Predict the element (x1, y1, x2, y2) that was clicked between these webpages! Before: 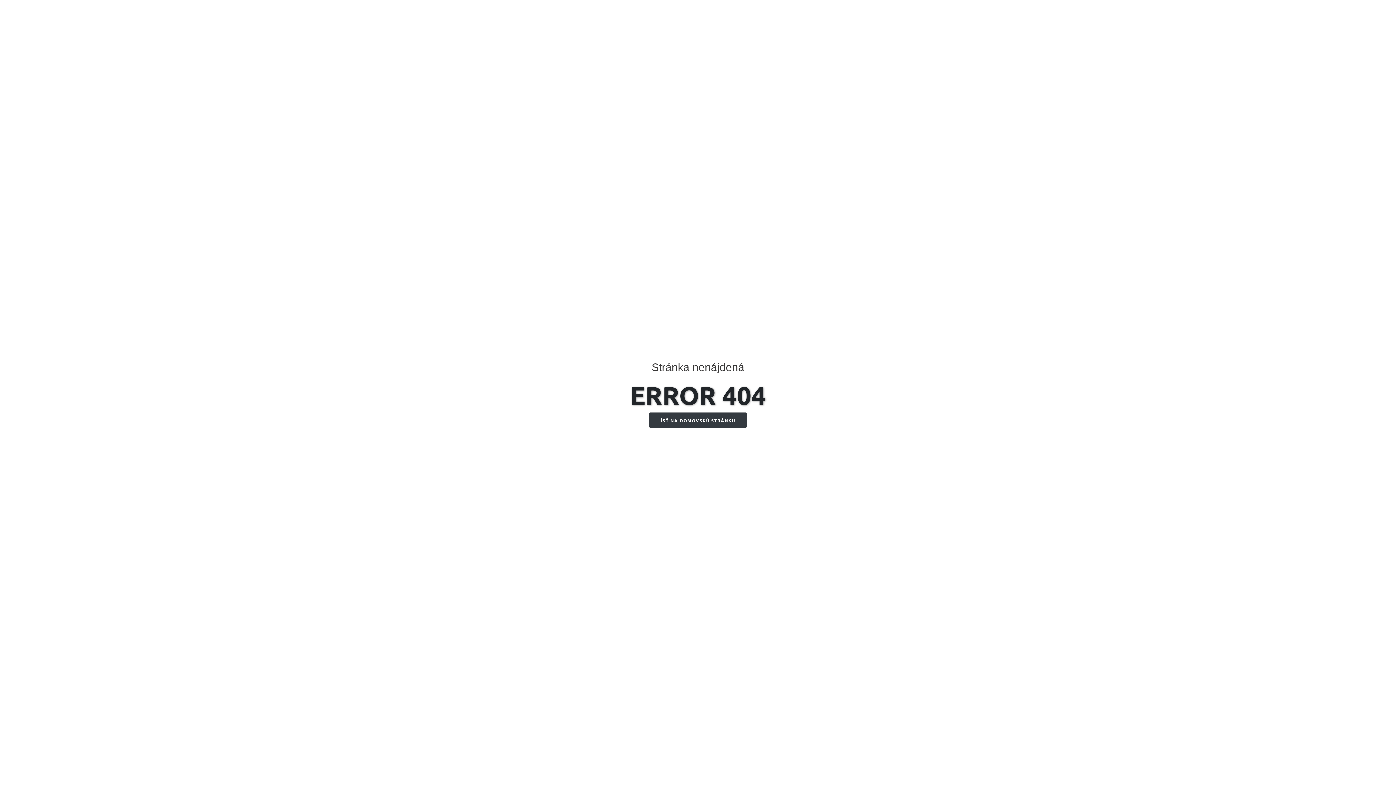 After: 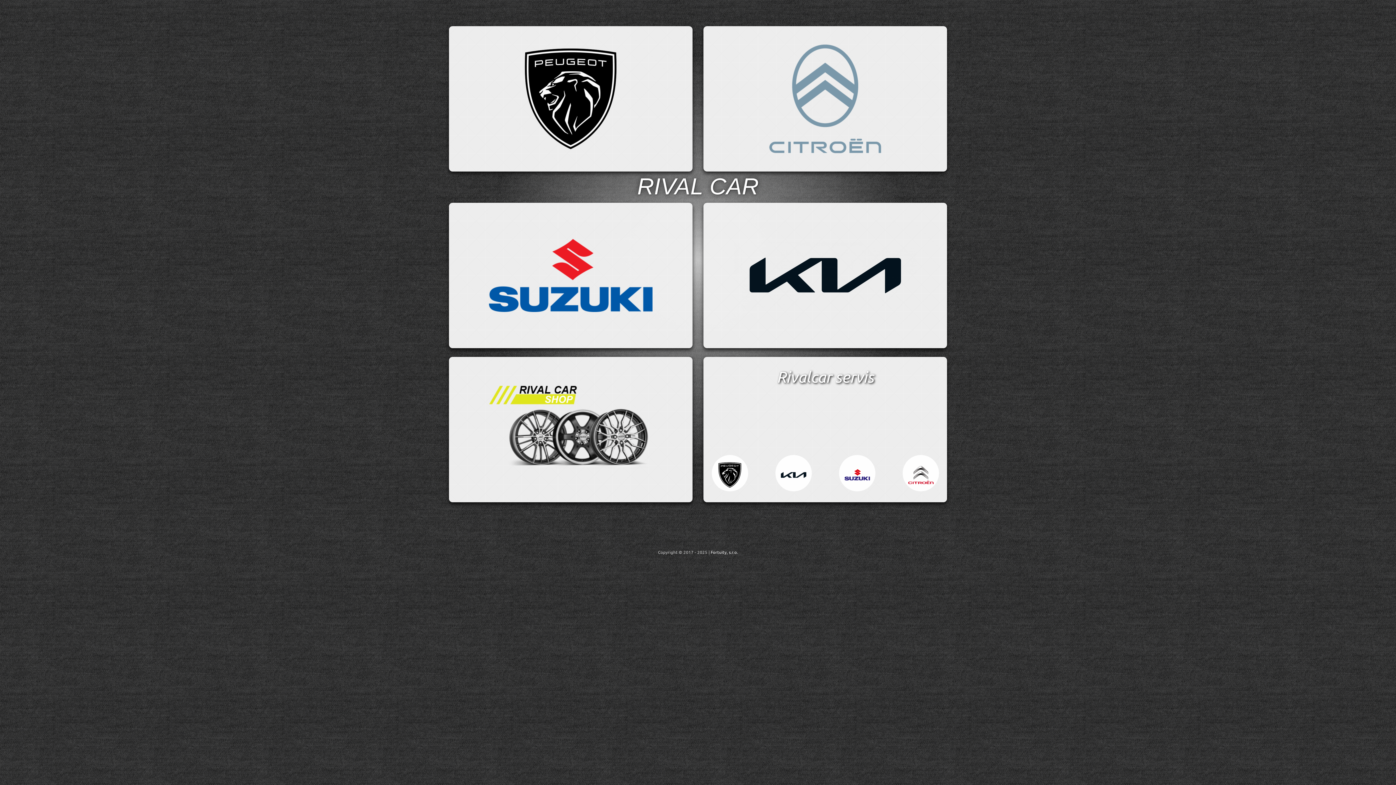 Action: label: ÍSŤ NA DOMOVSKÚ STRÁNKU bbox: (649, 412, 746, 427)